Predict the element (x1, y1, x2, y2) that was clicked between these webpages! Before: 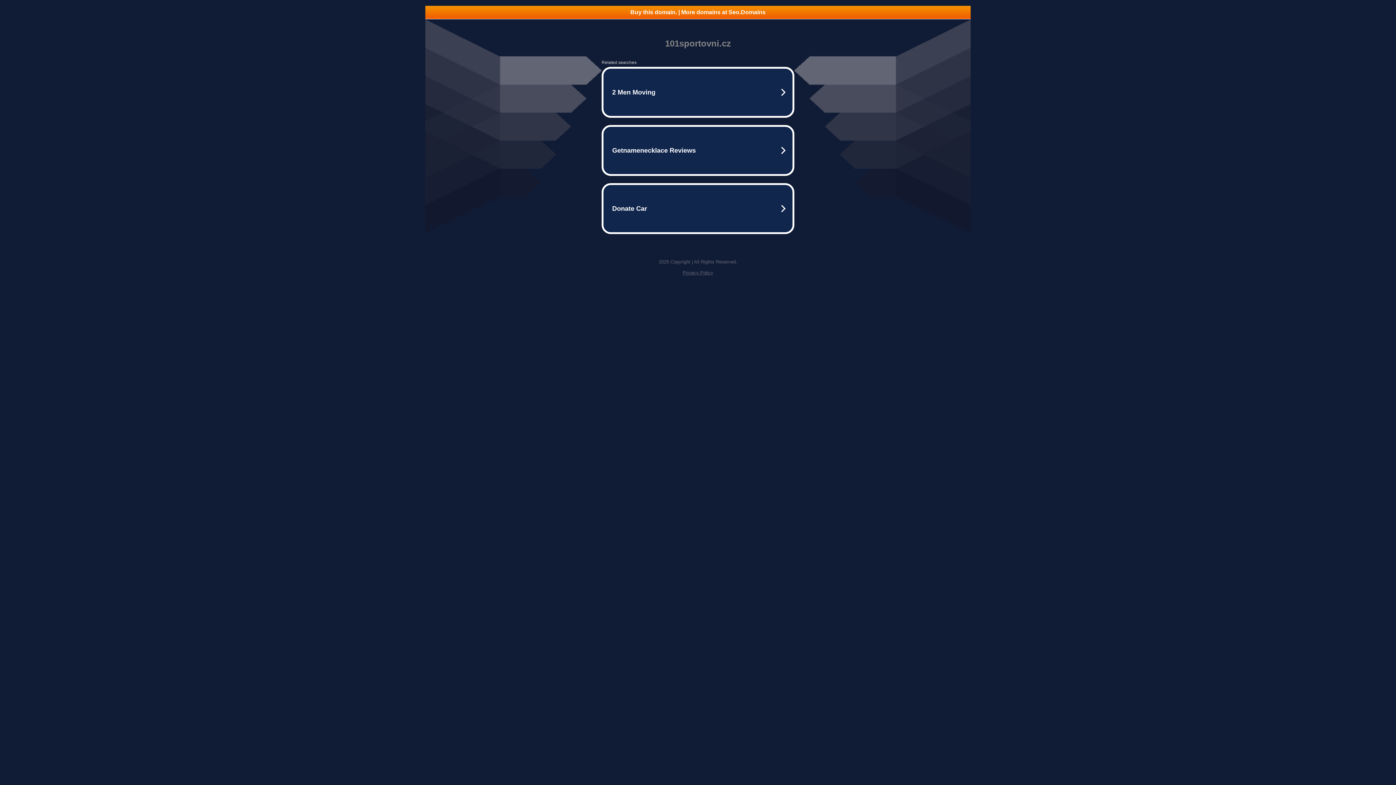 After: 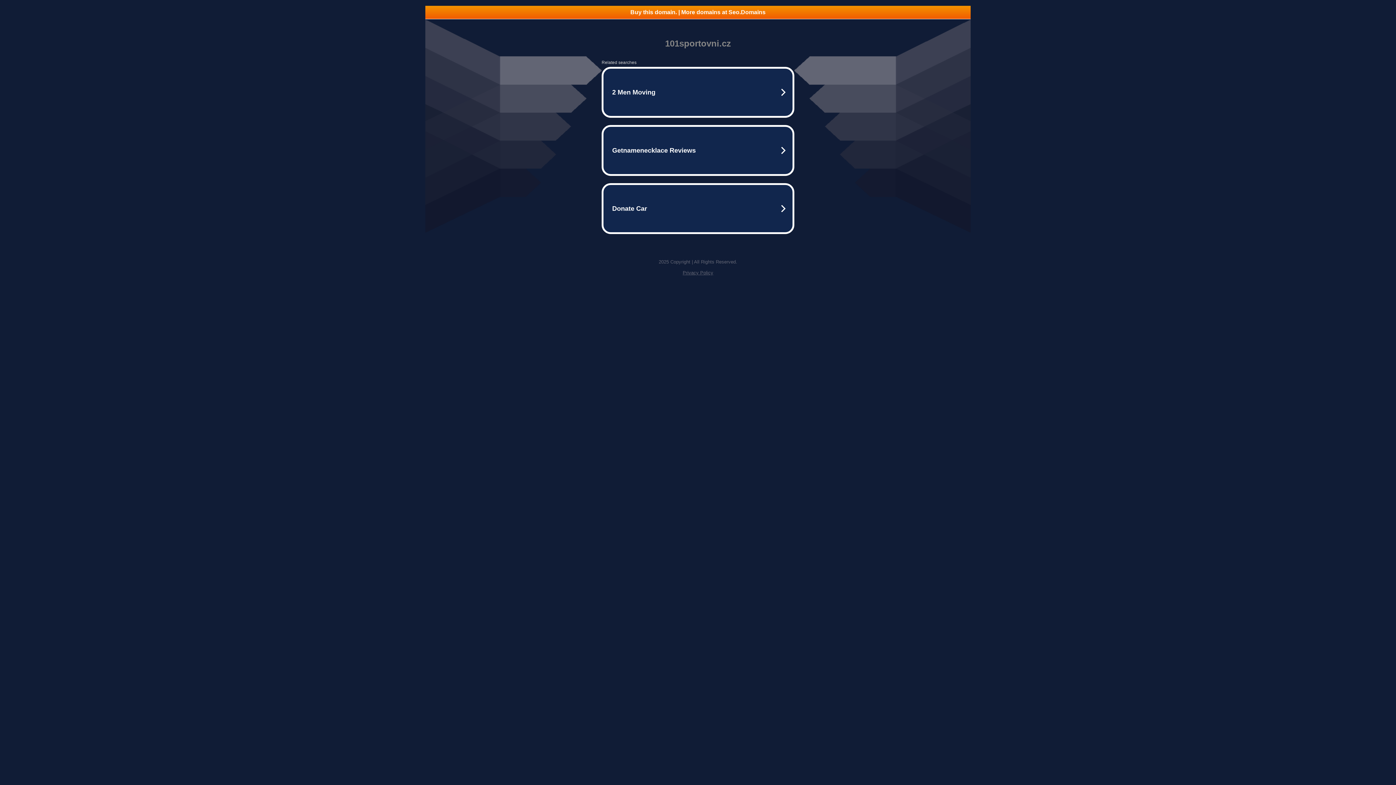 Action: bbox: (682, 270, 713, 275) label: Privacy Policy